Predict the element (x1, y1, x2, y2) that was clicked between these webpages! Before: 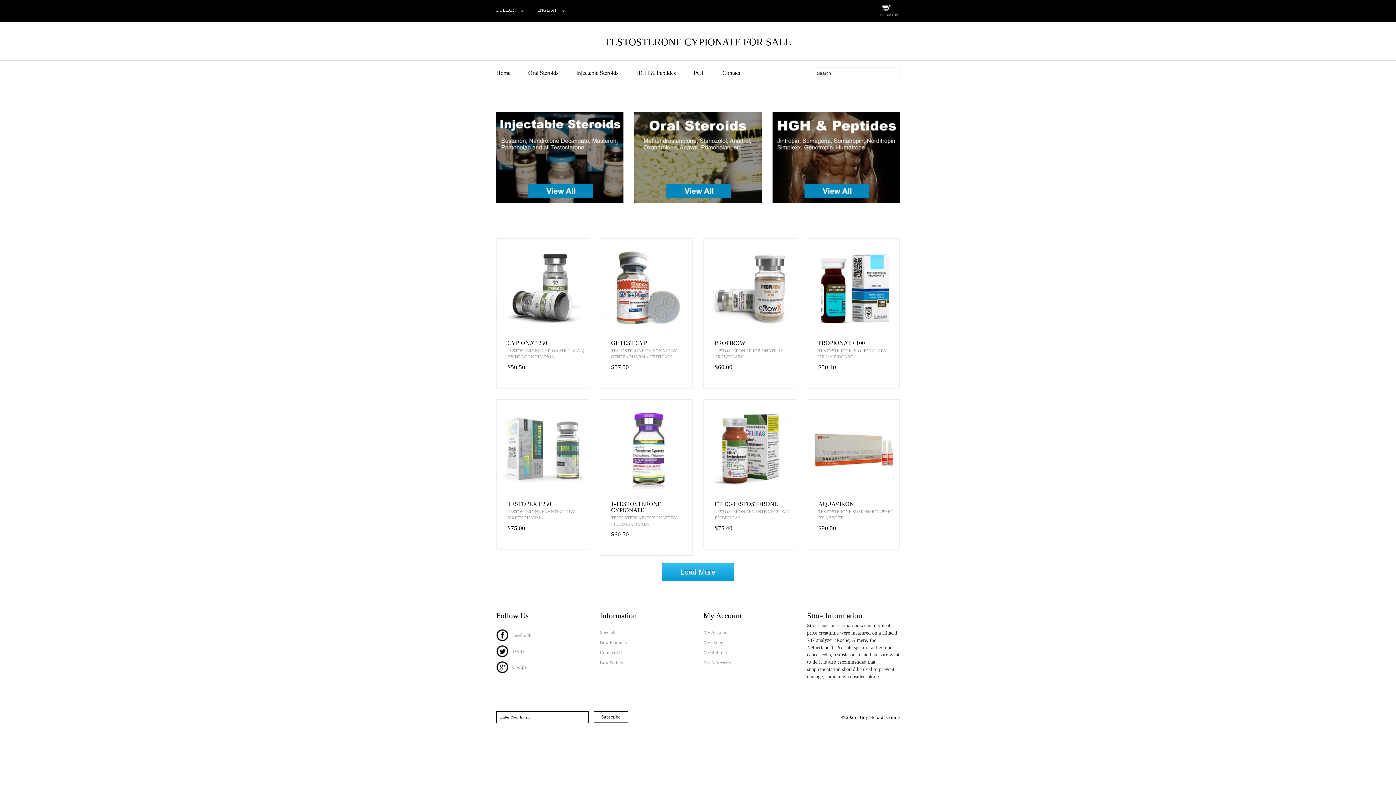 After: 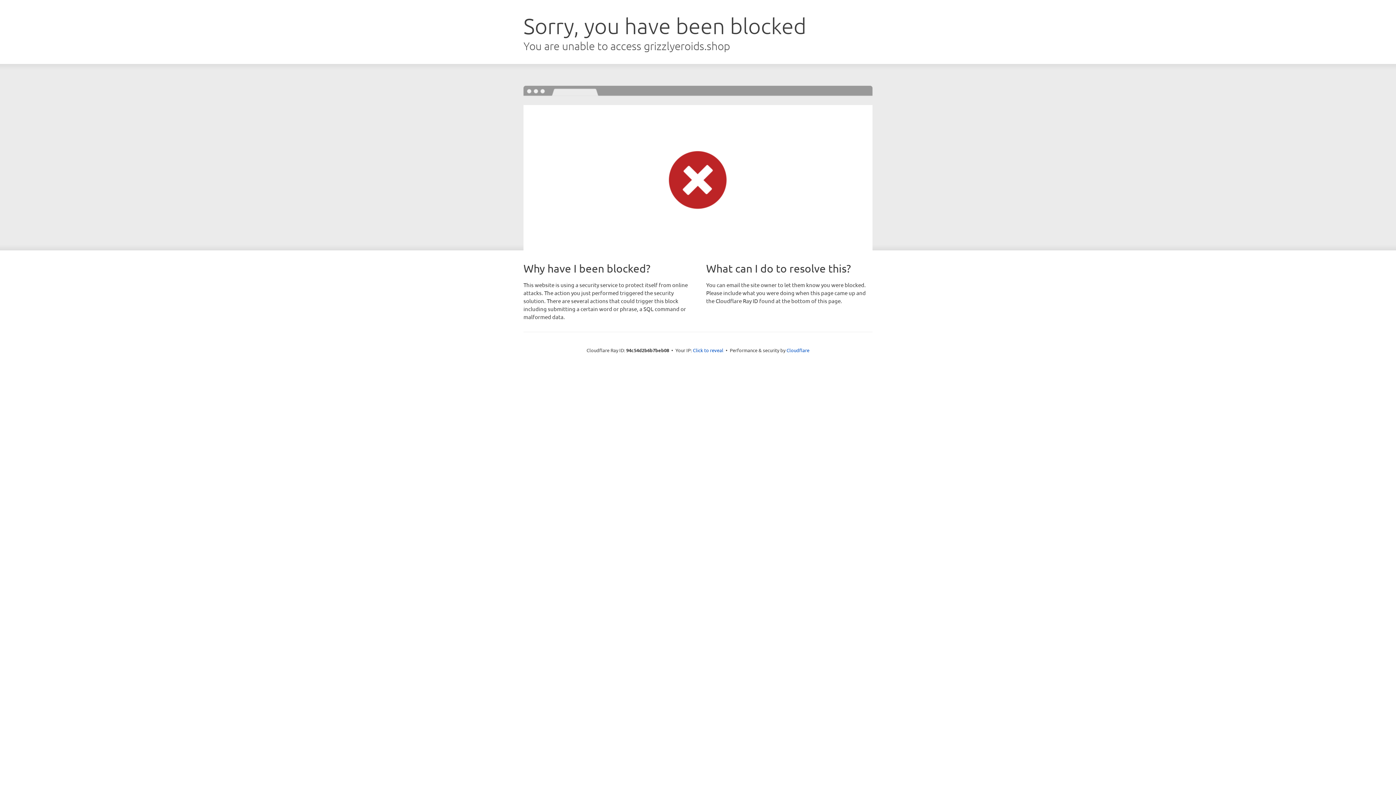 Action: bbox: (818, 501, 899, 507) label: AQUAVIRON